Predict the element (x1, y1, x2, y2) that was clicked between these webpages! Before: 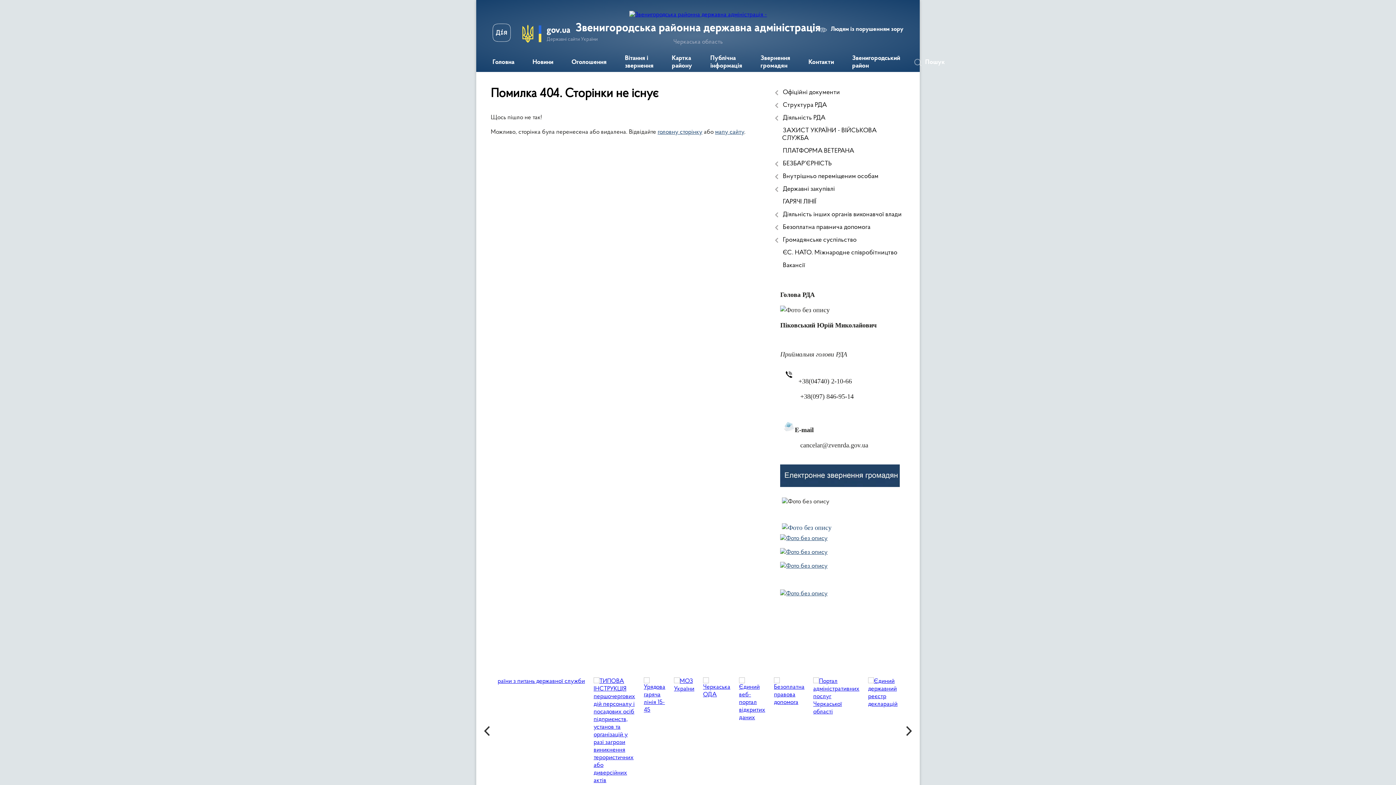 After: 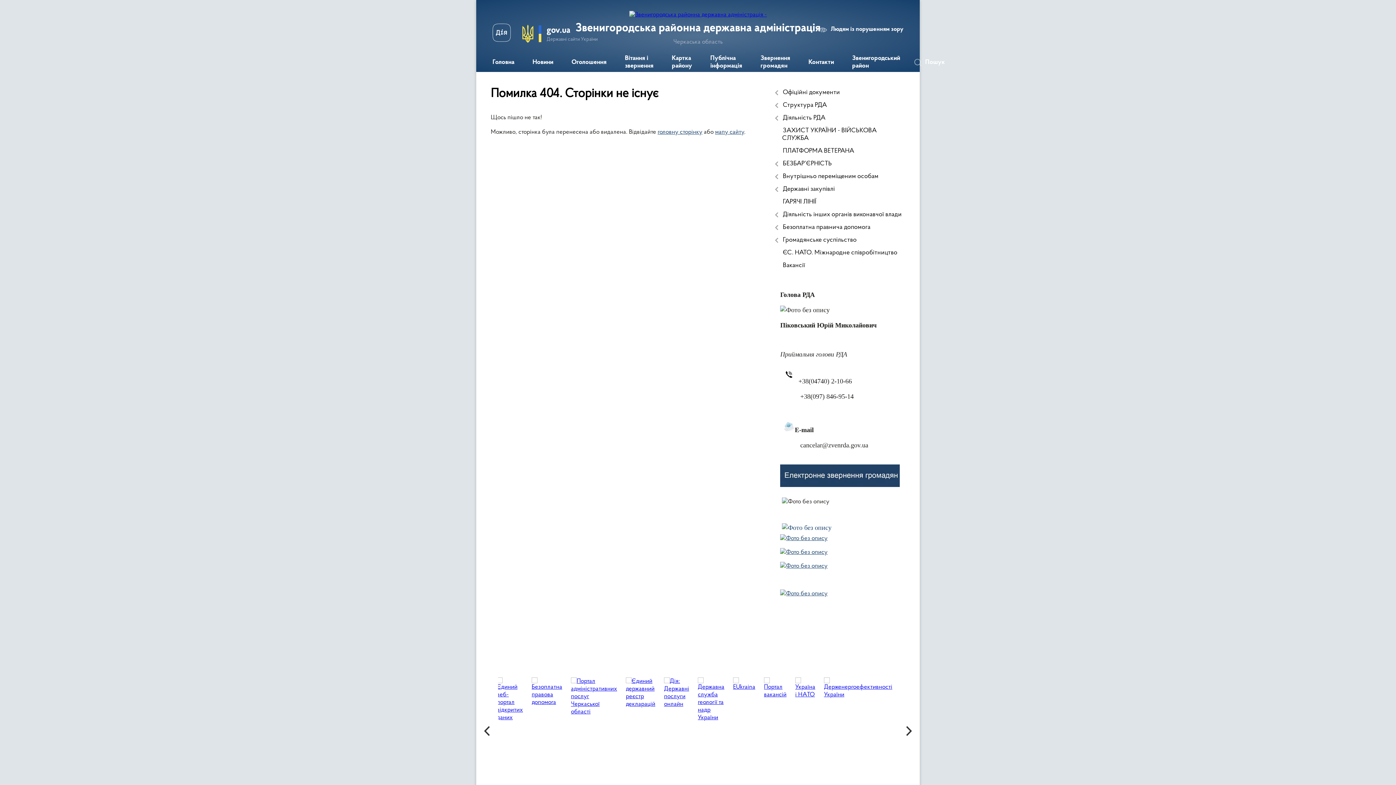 Action: bbox: (492, 23, 510, 44)